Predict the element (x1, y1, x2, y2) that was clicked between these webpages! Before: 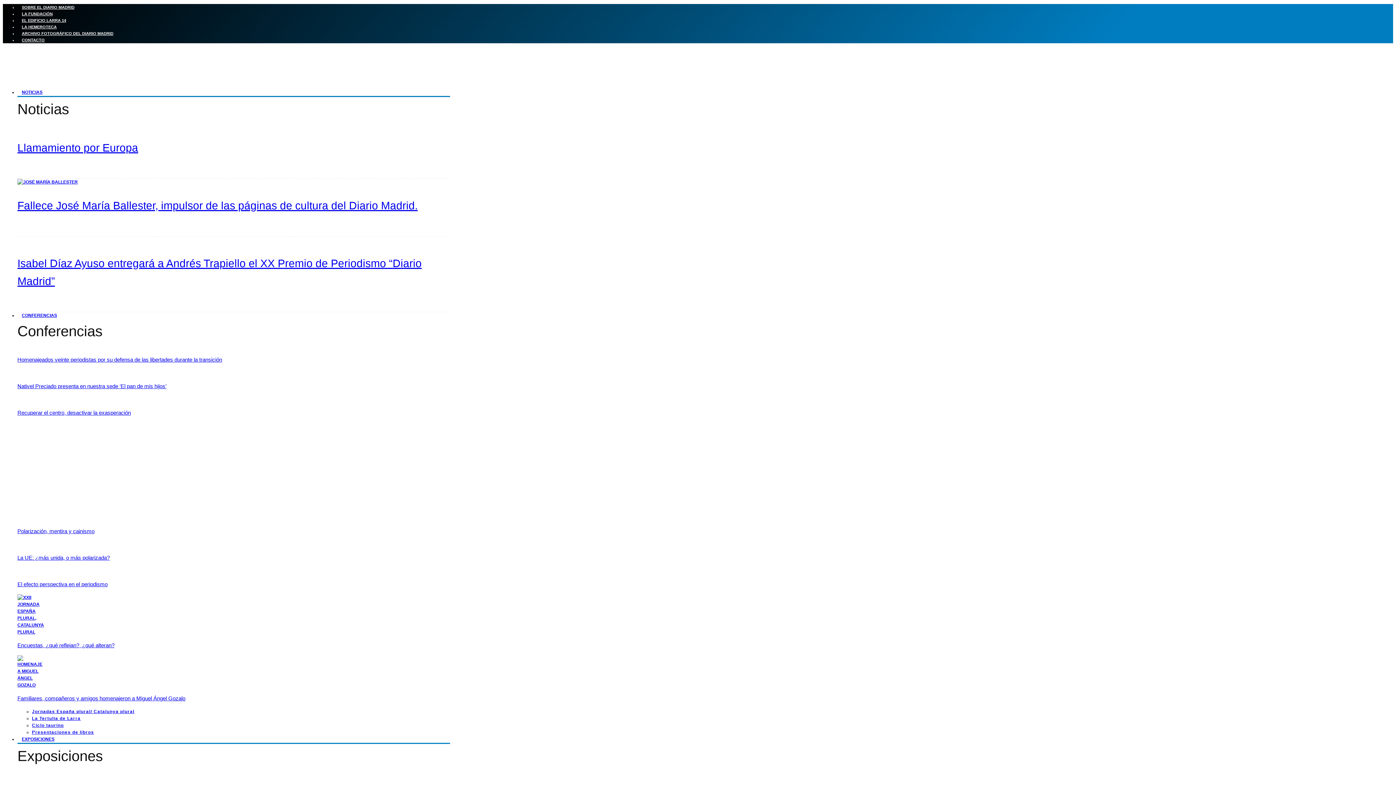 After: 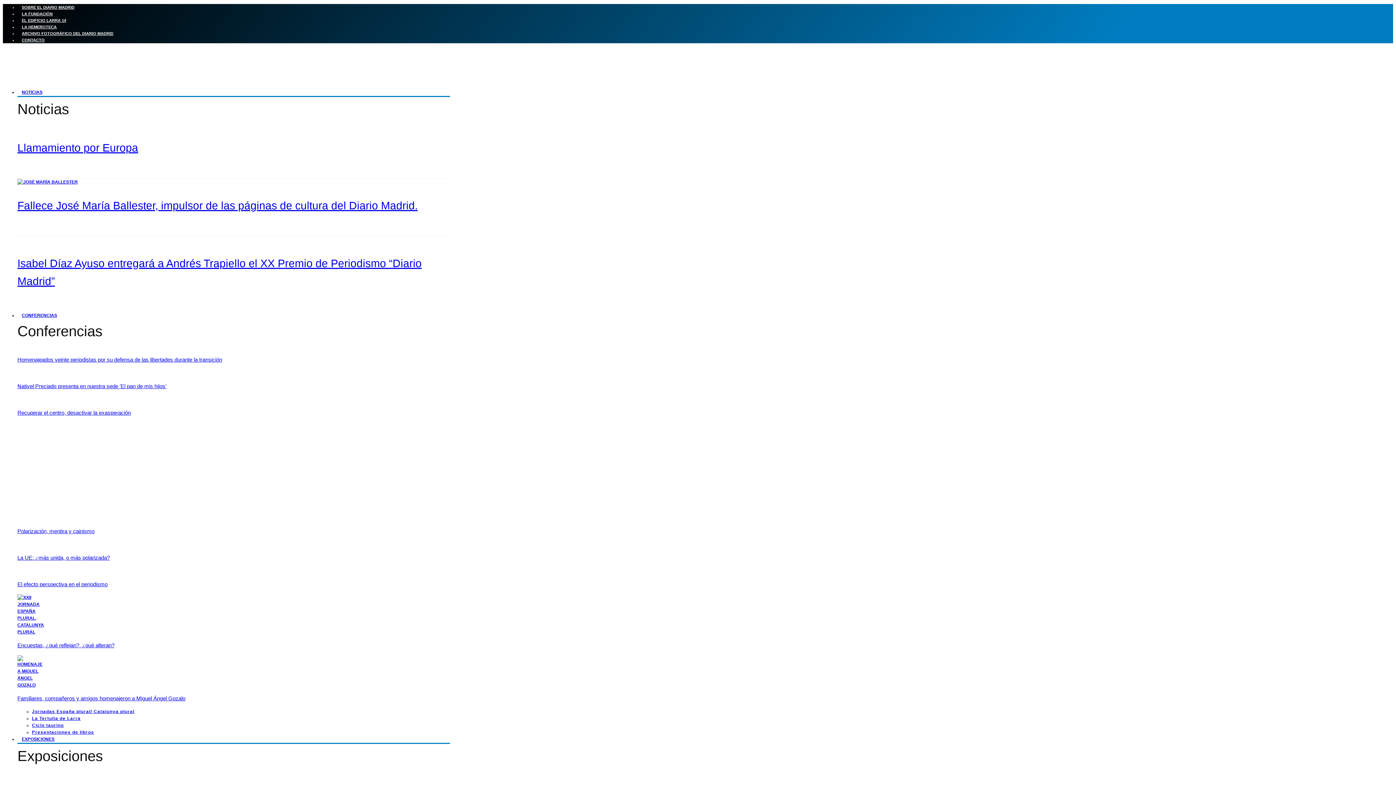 Action: label: El efecto perspectiva en el periodismo bbox: (17, 581, 107, 587)